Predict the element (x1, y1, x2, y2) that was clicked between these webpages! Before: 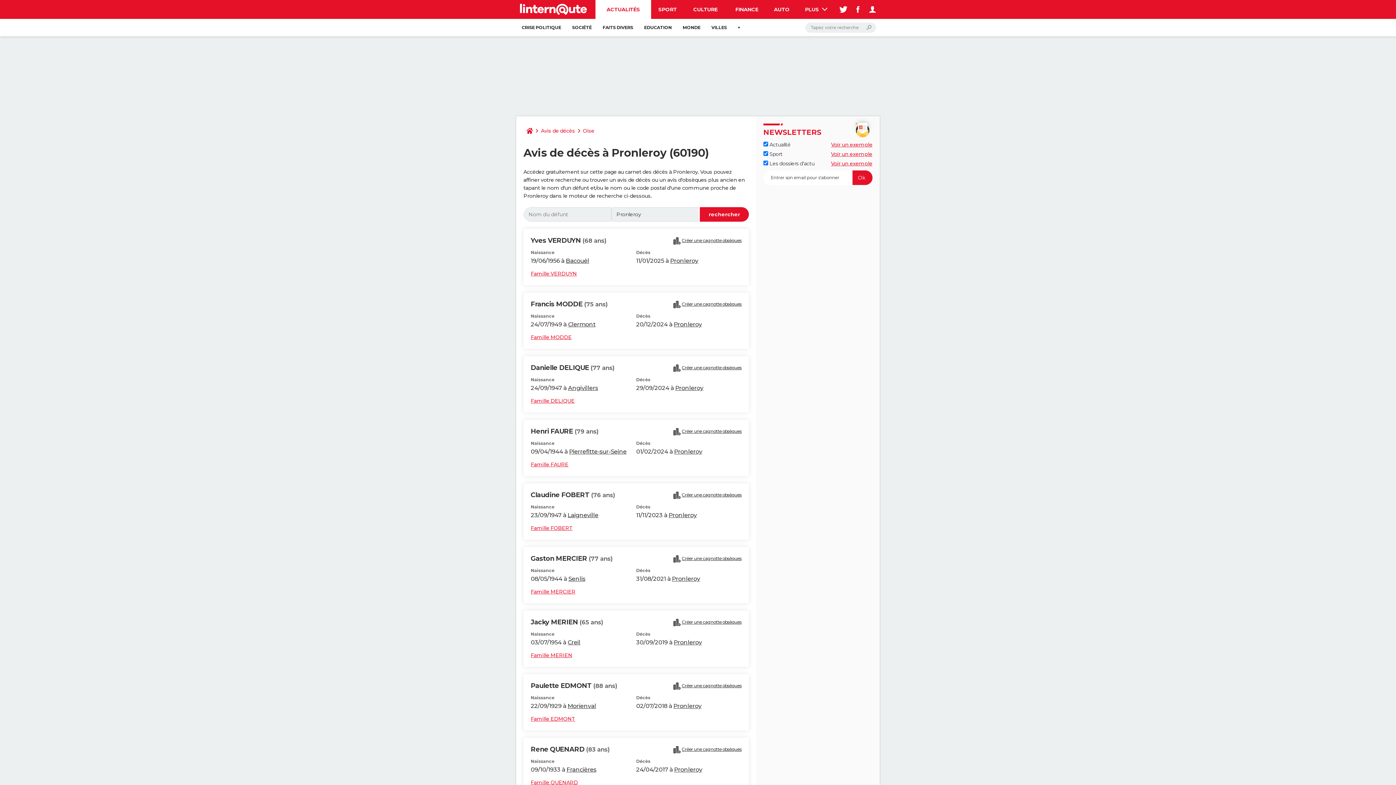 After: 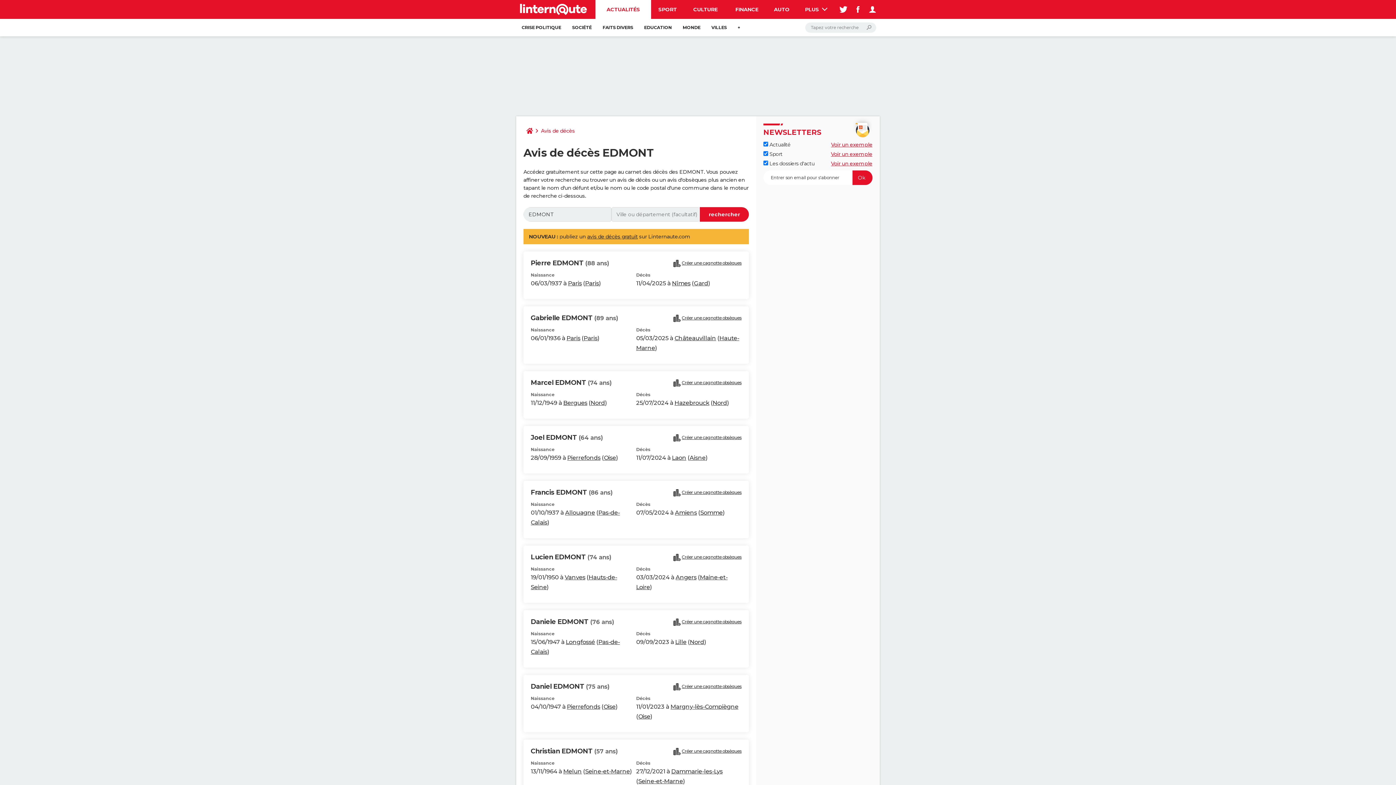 Action: label: Famille EDMONT bbox: (530, 714, 575, 723)